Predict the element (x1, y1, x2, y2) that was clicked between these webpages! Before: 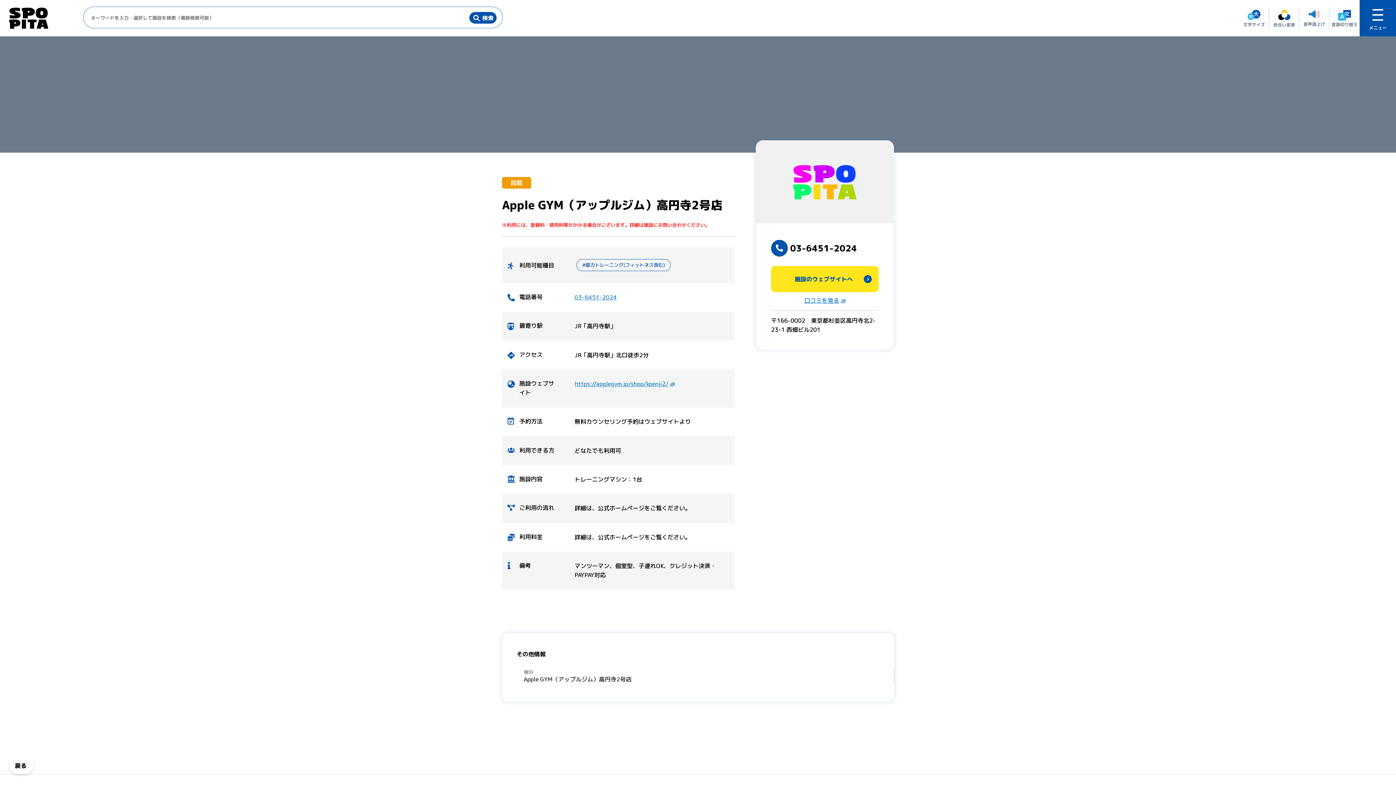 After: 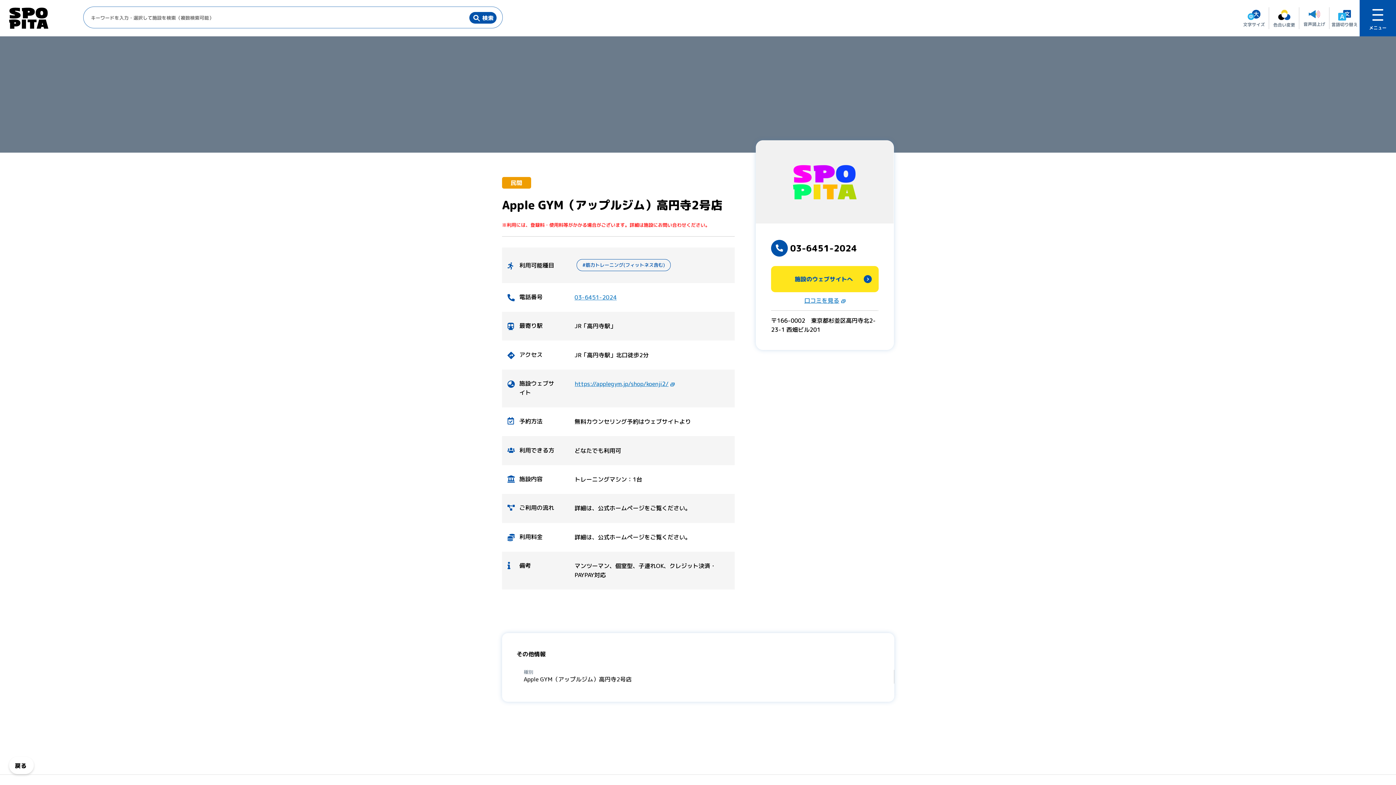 Action: bbox: (469, 12, 496, 23)